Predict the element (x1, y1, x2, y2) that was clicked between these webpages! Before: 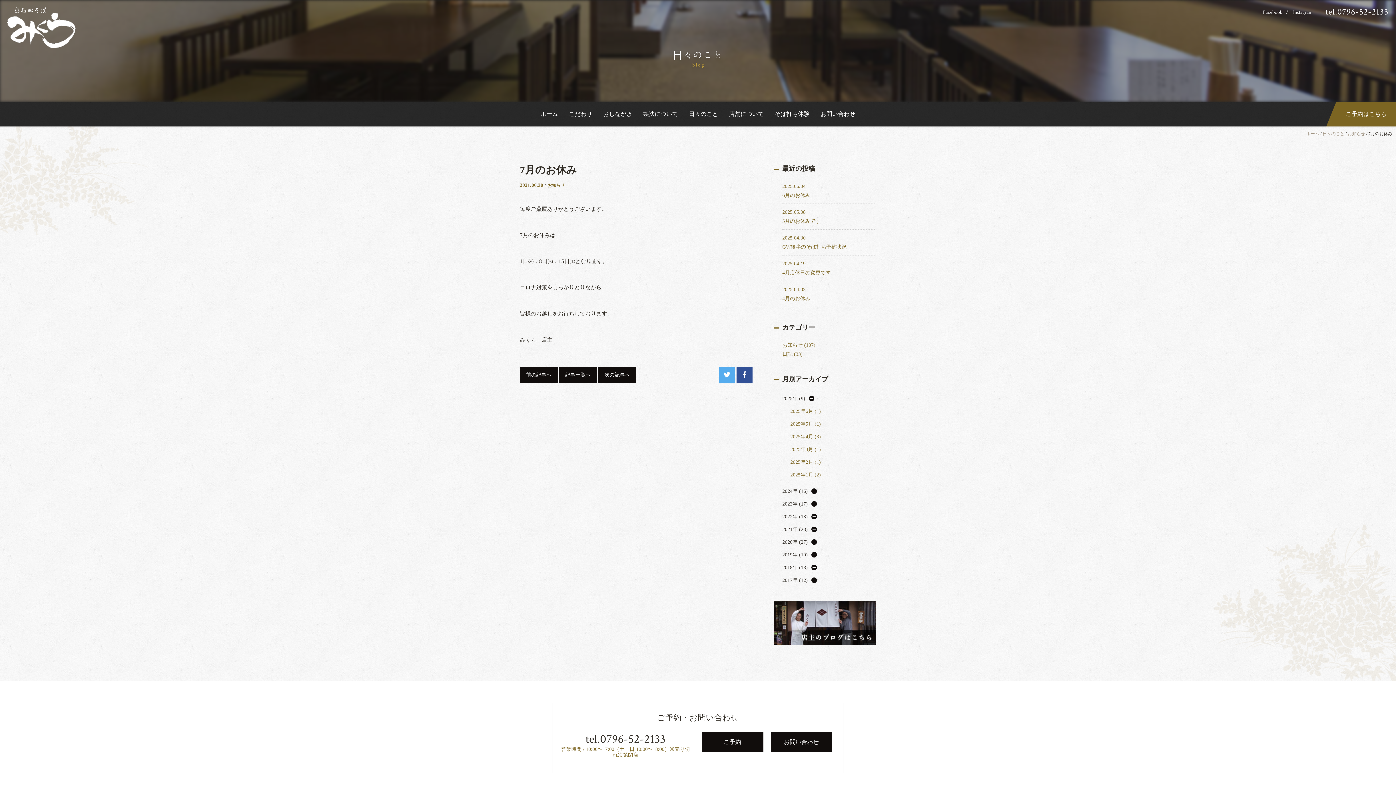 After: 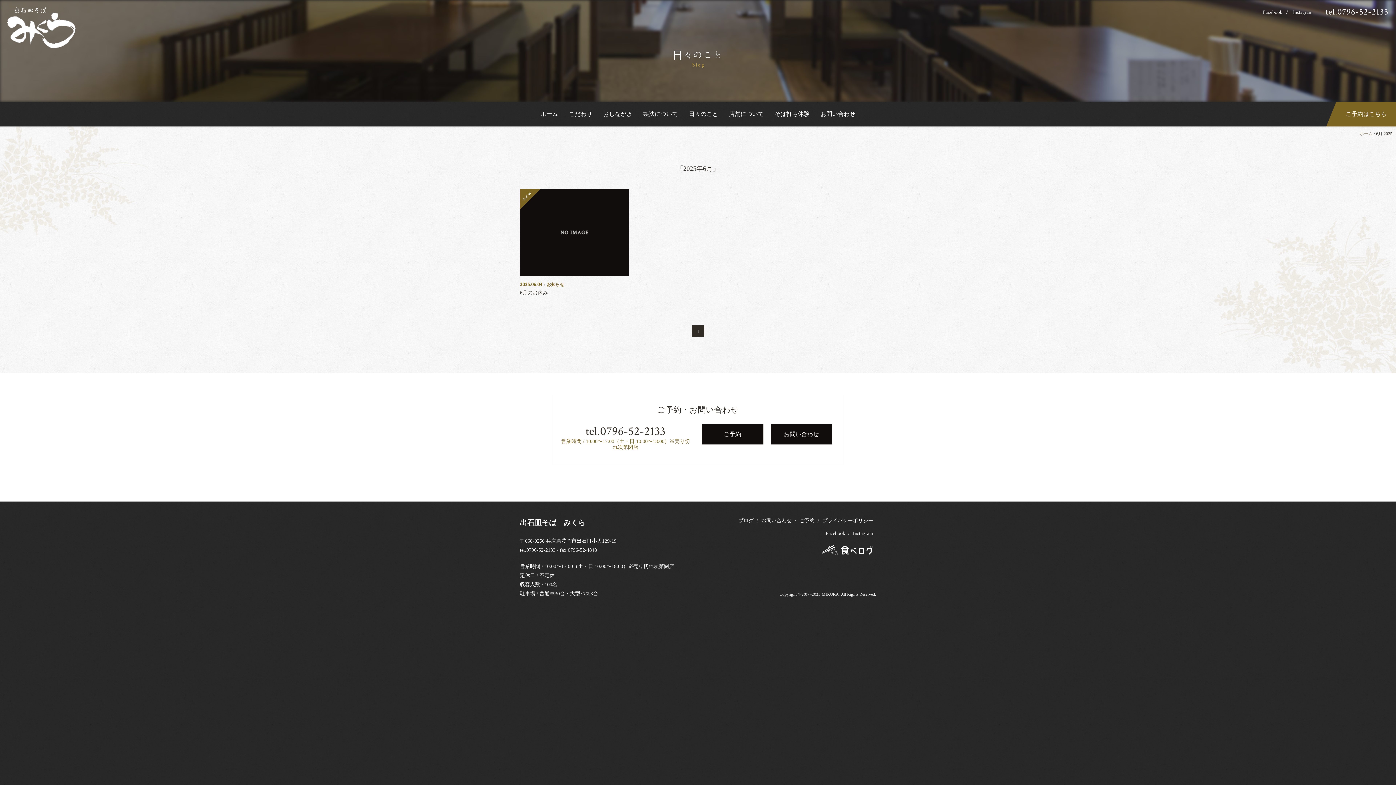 Action: label: 2025年6月 (1) bbox: (790, 405, 876, 417)